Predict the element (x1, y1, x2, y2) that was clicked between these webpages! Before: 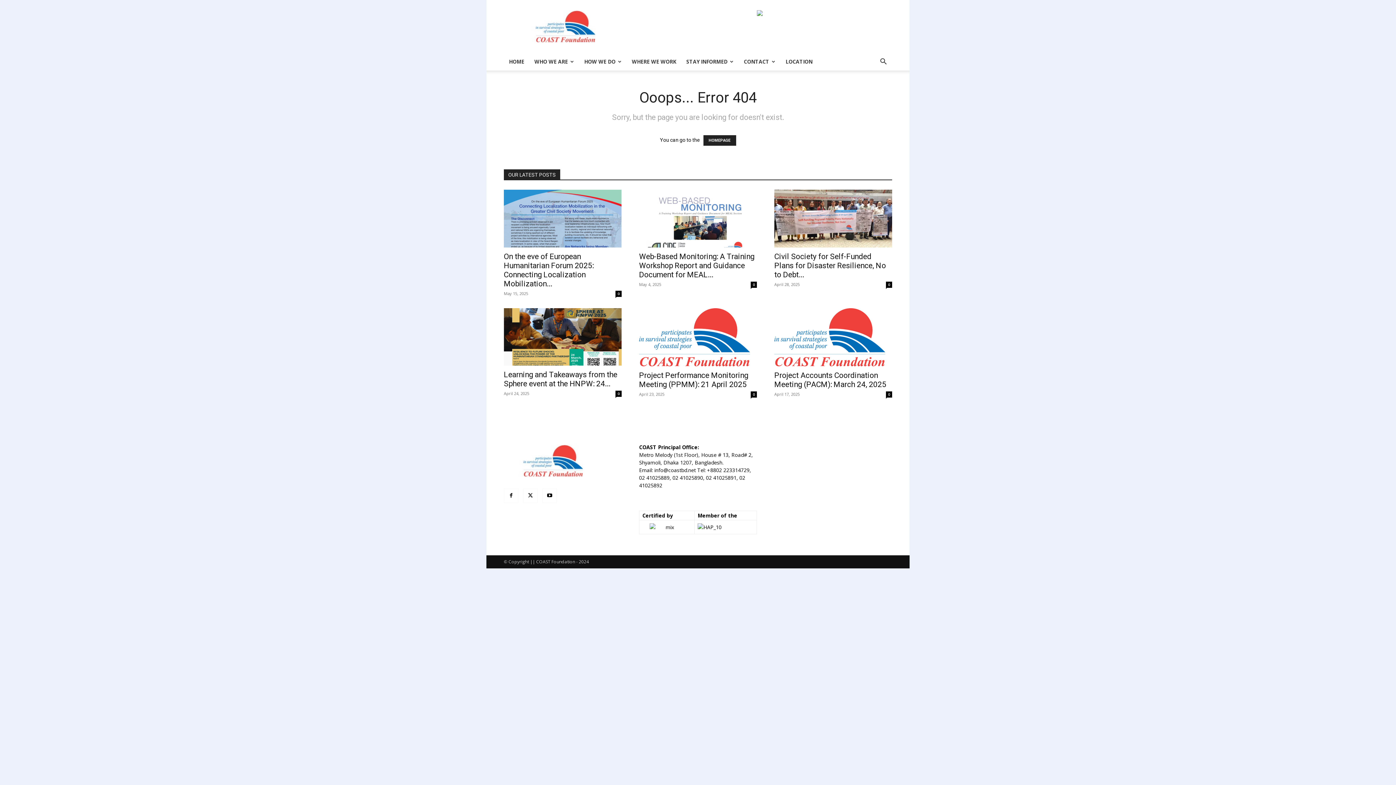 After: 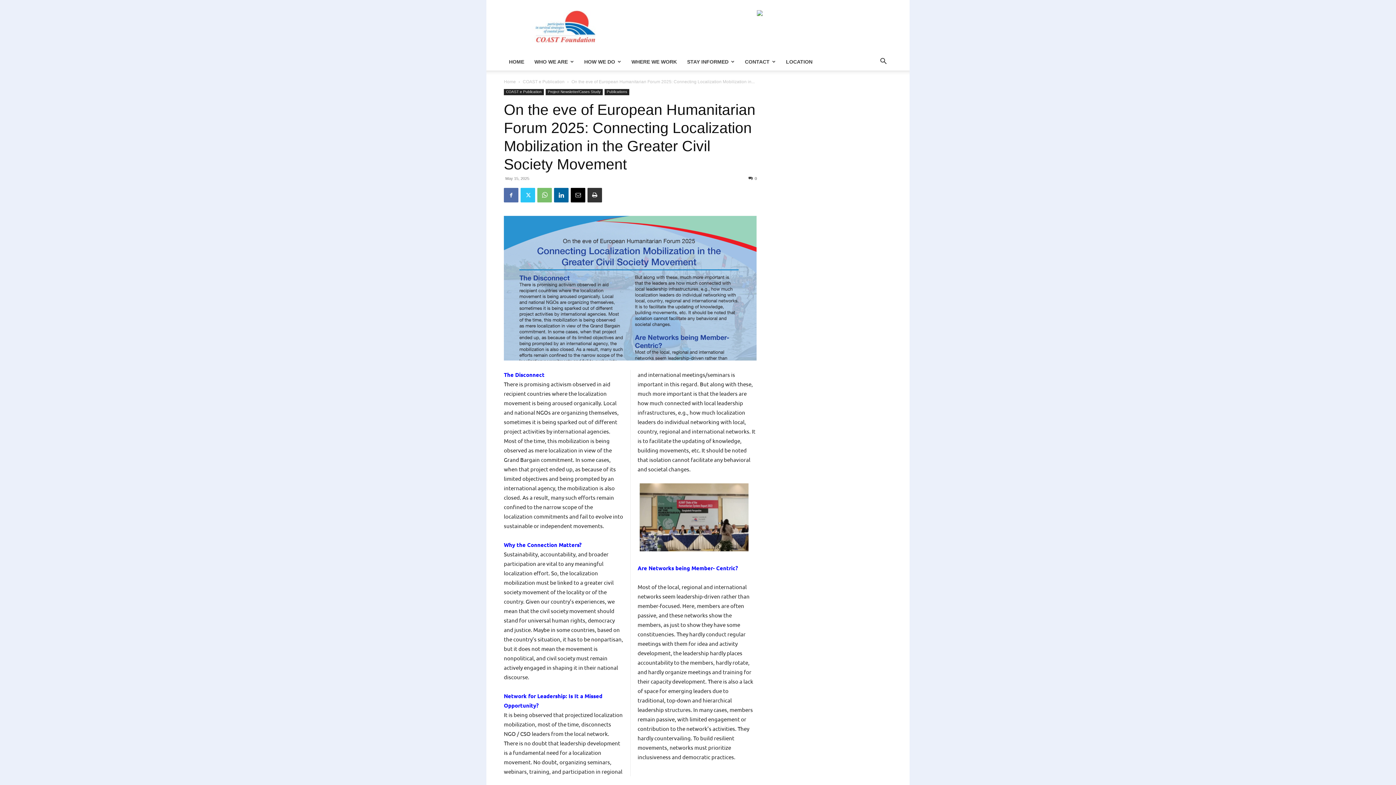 Action: bbox: (504, 189, 621, 247)